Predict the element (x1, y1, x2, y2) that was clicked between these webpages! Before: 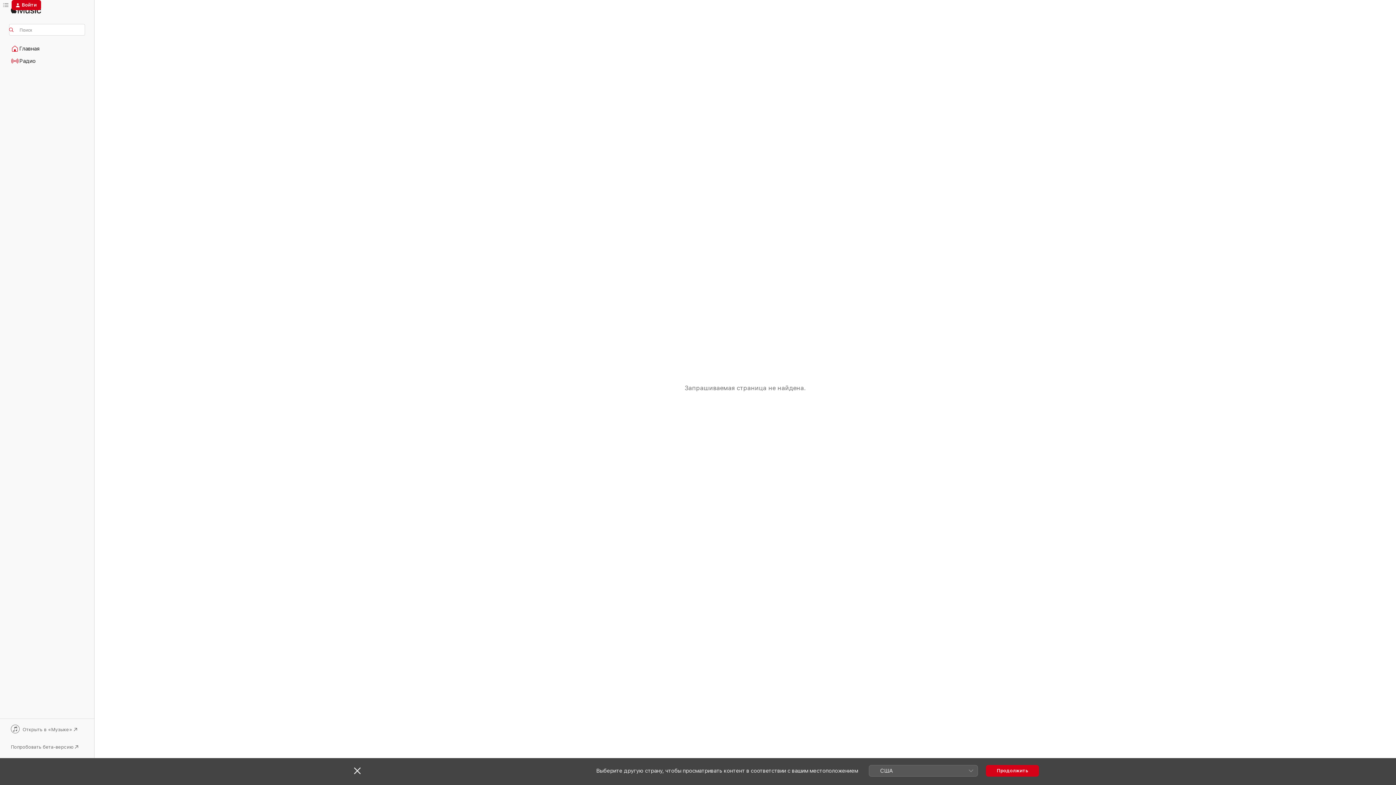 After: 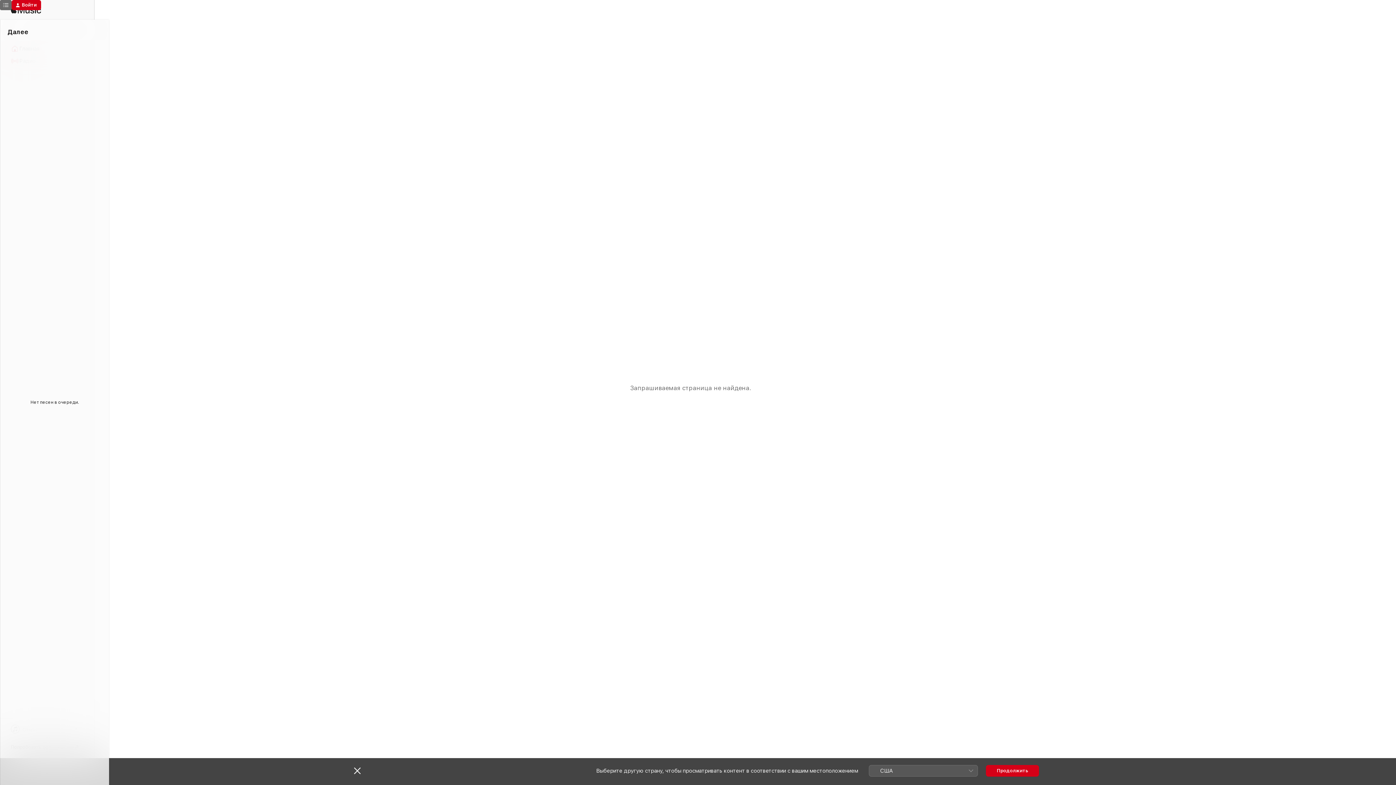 Action: label: Далее bbox: (0, 0, 11, 10)